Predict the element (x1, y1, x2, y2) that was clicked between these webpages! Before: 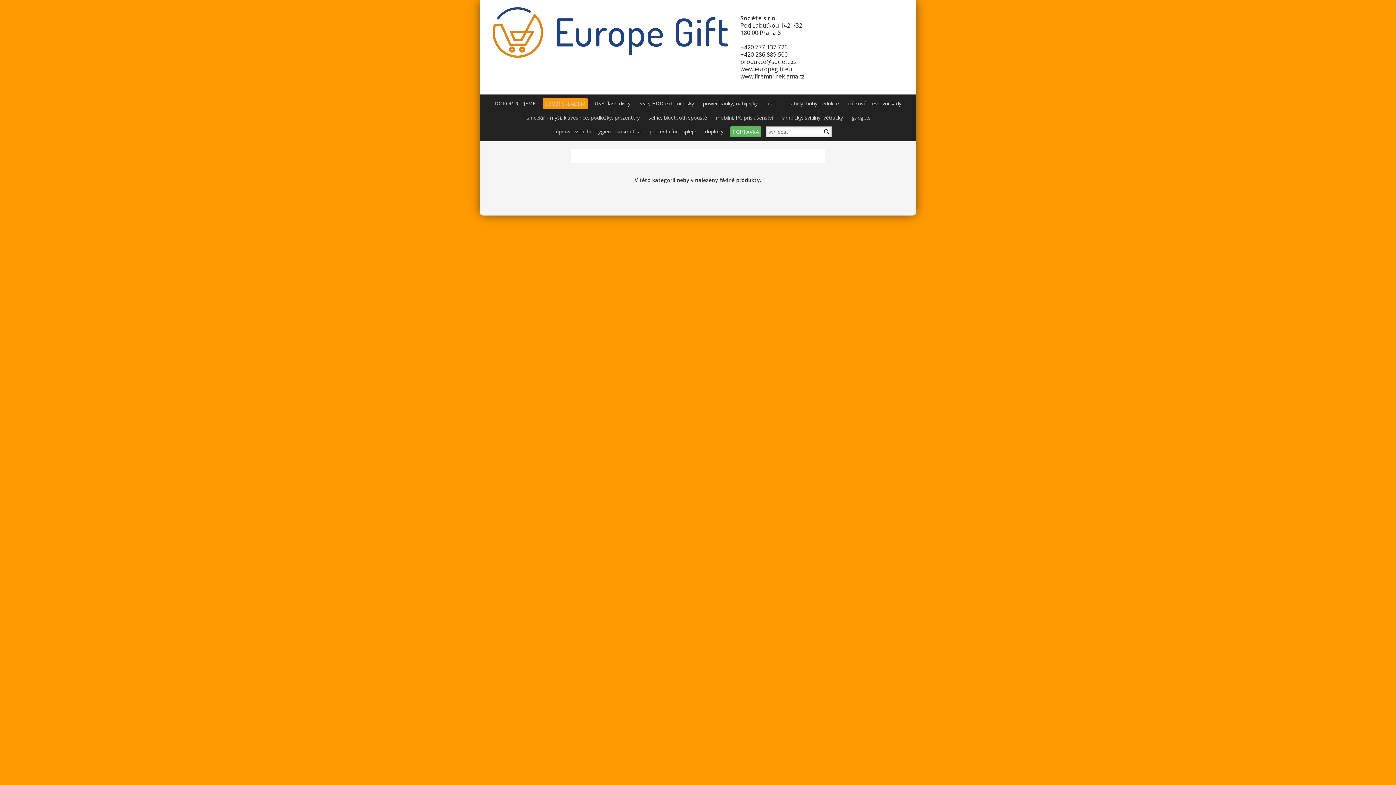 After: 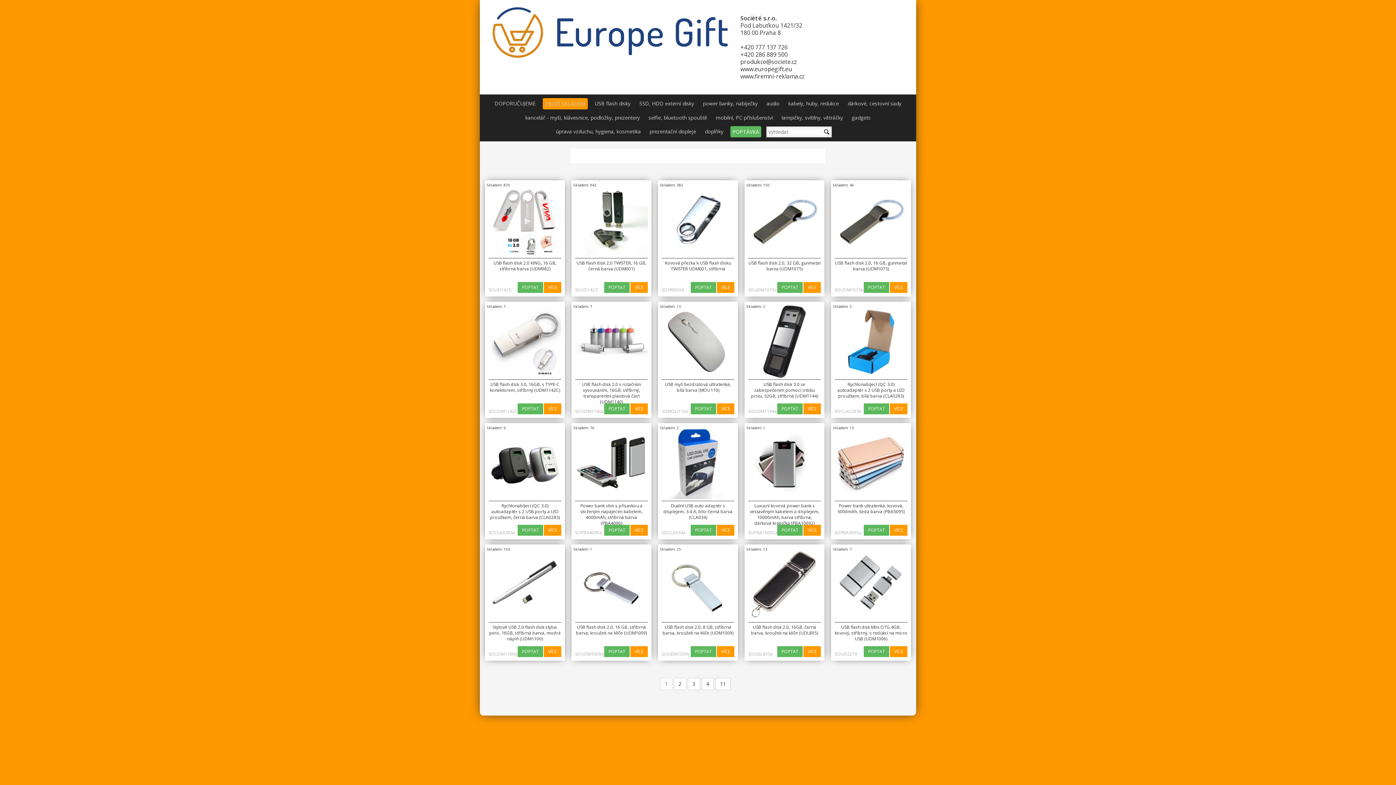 Action: label: ZBOŽÍ SKLADEM bbox: (542, 98, 587, 109)